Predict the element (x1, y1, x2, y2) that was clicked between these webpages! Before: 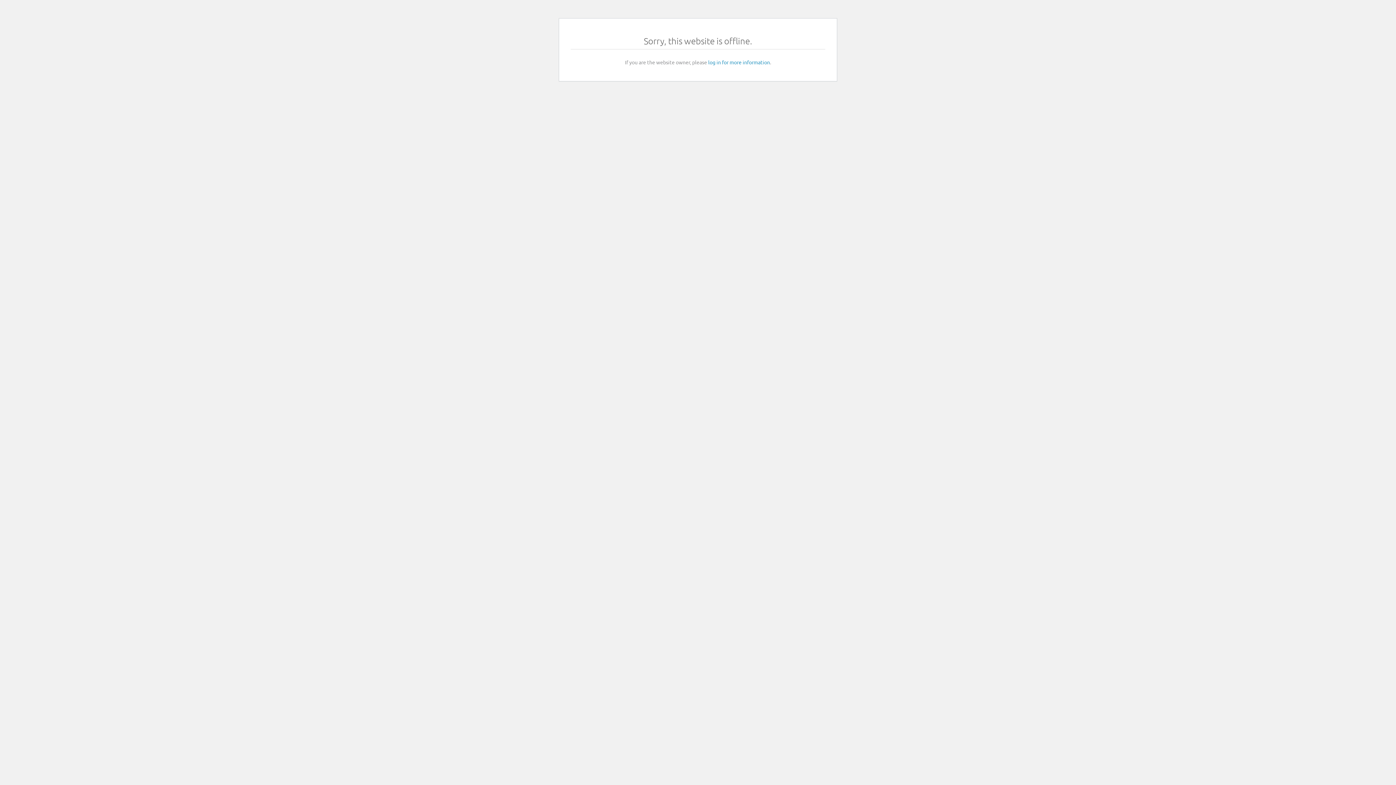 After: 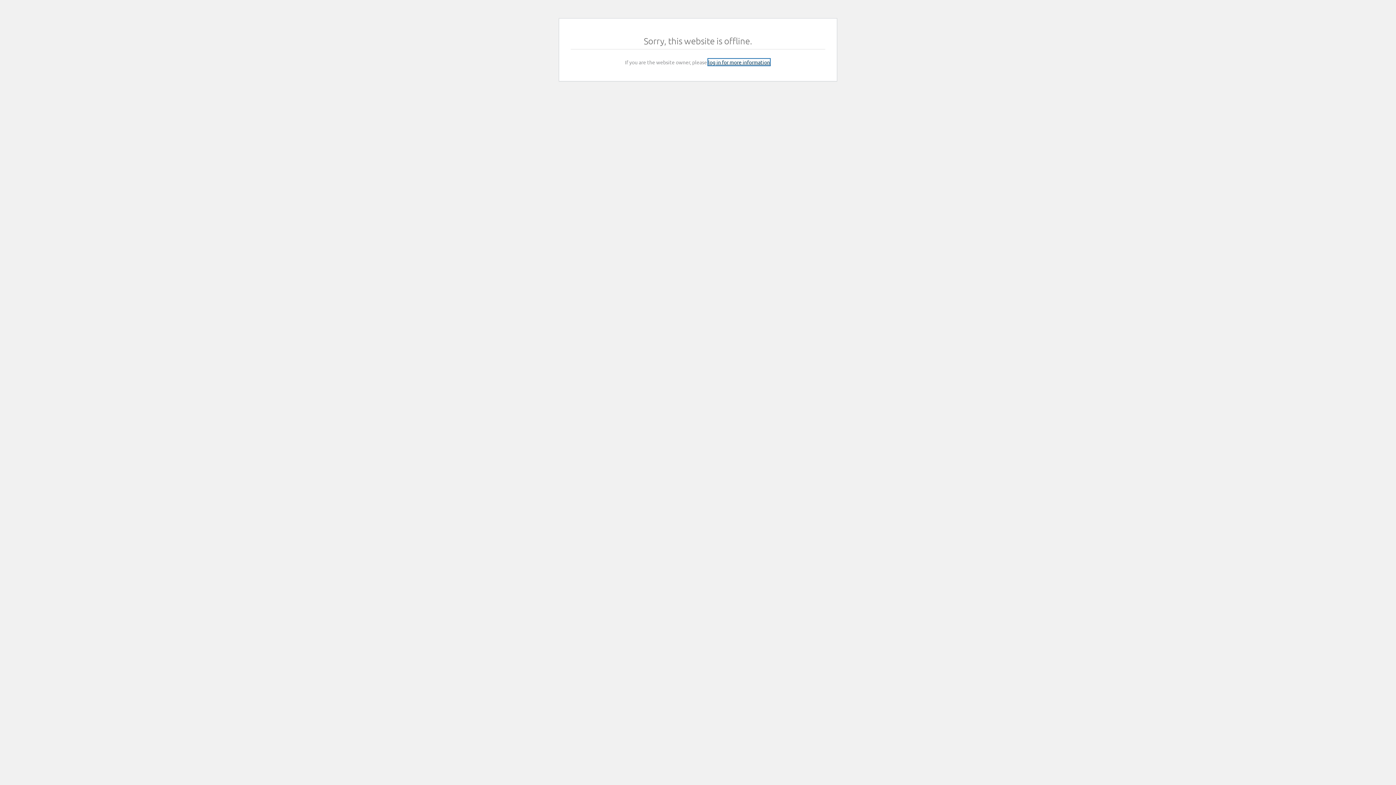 Action: label: log in for more information bbox: (708, 58, 770, 65)